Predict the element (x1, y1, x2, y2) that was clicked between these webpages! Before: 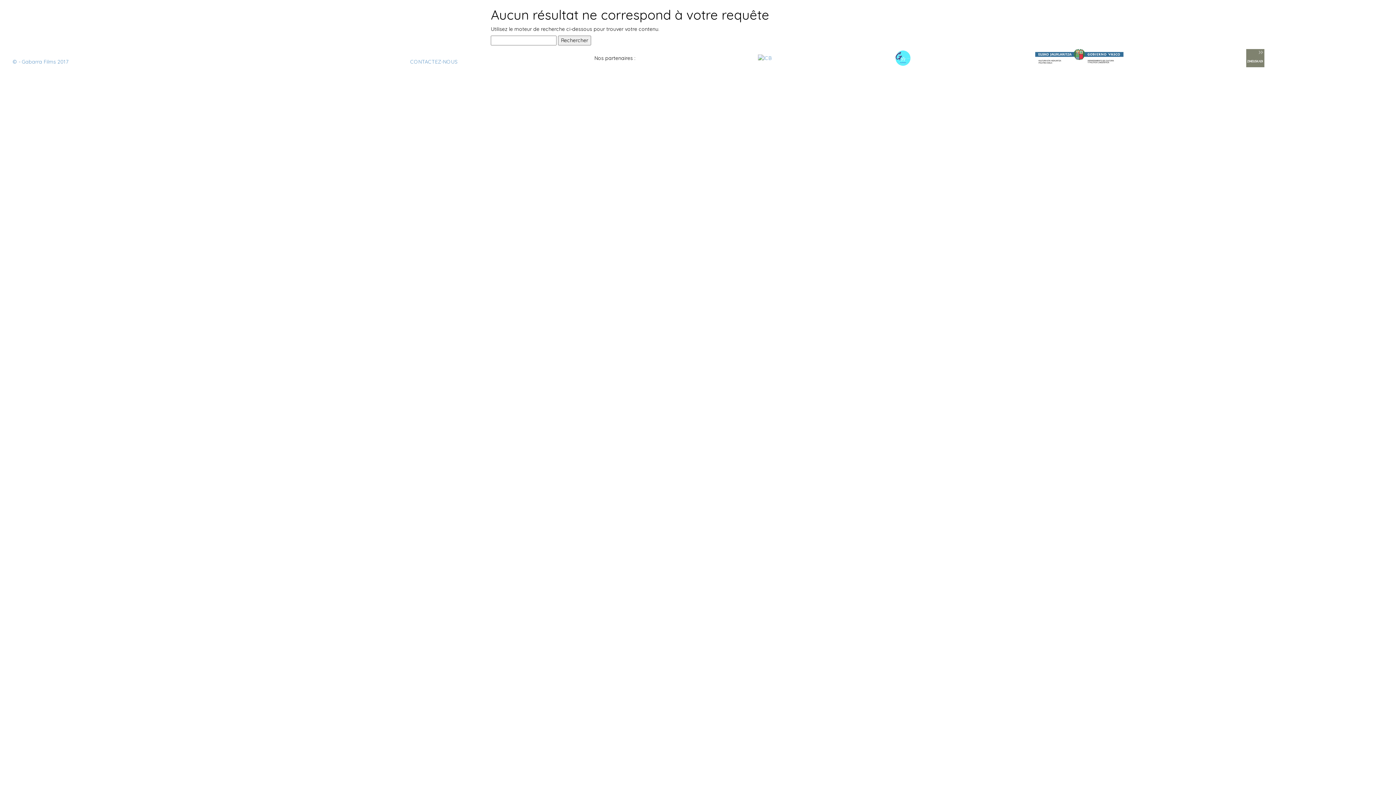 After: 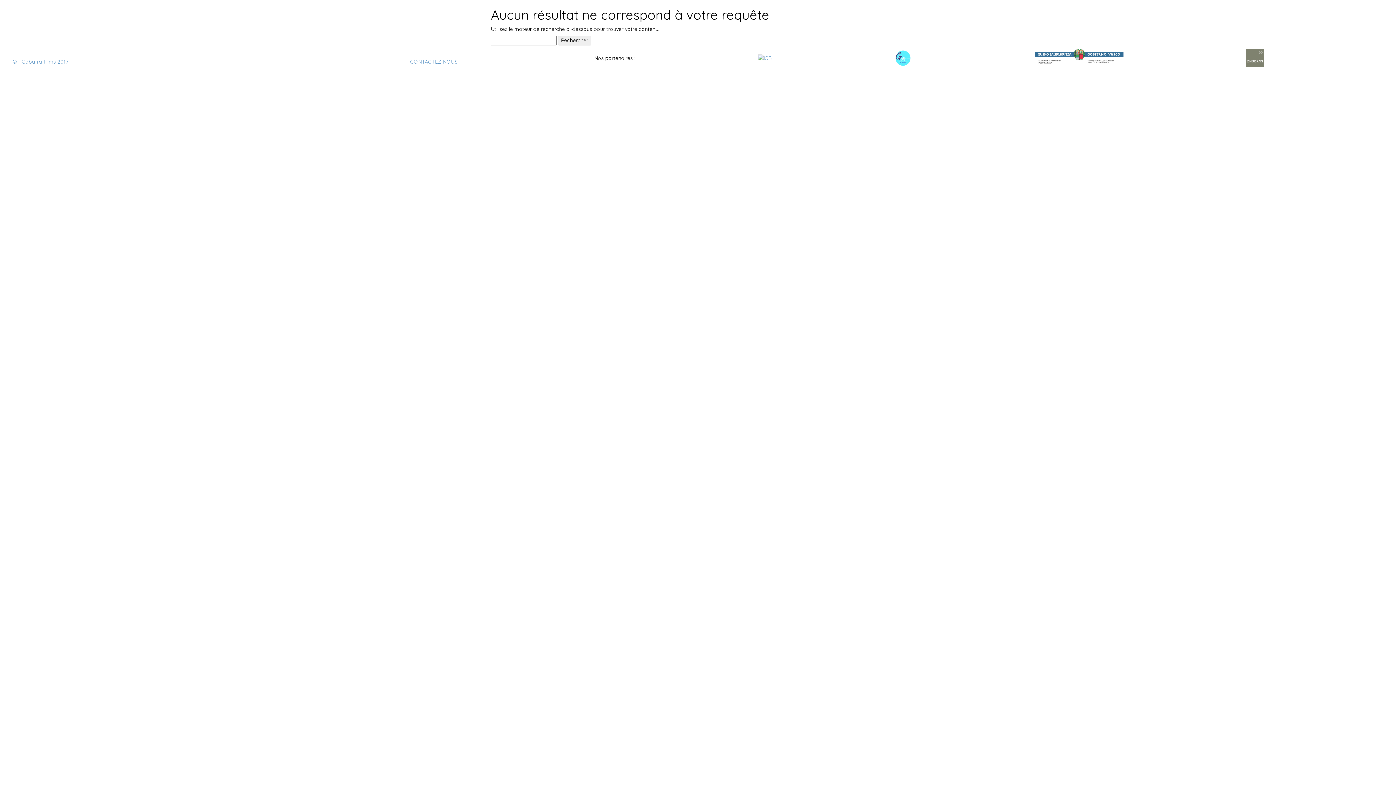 Action: bbox: (1034, 49, 1124, 67)